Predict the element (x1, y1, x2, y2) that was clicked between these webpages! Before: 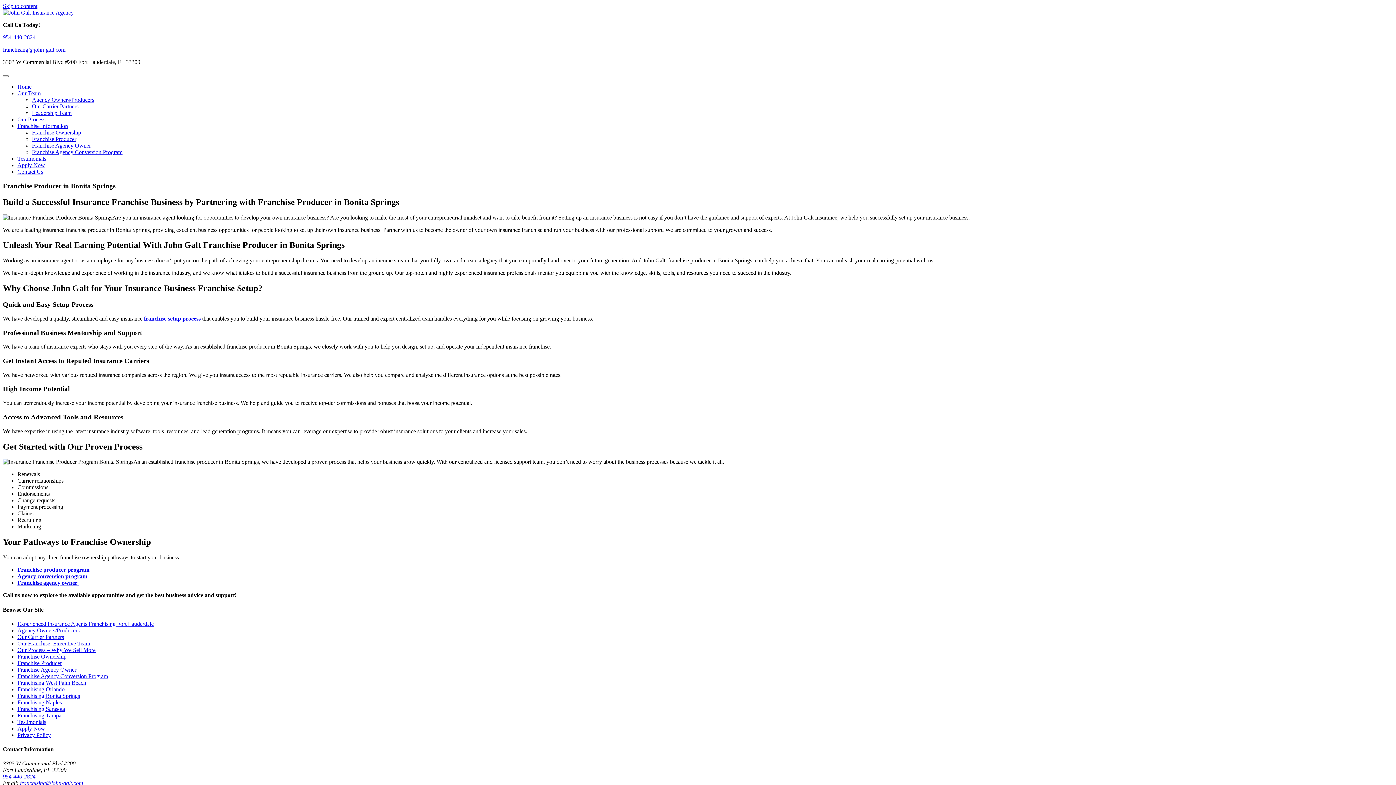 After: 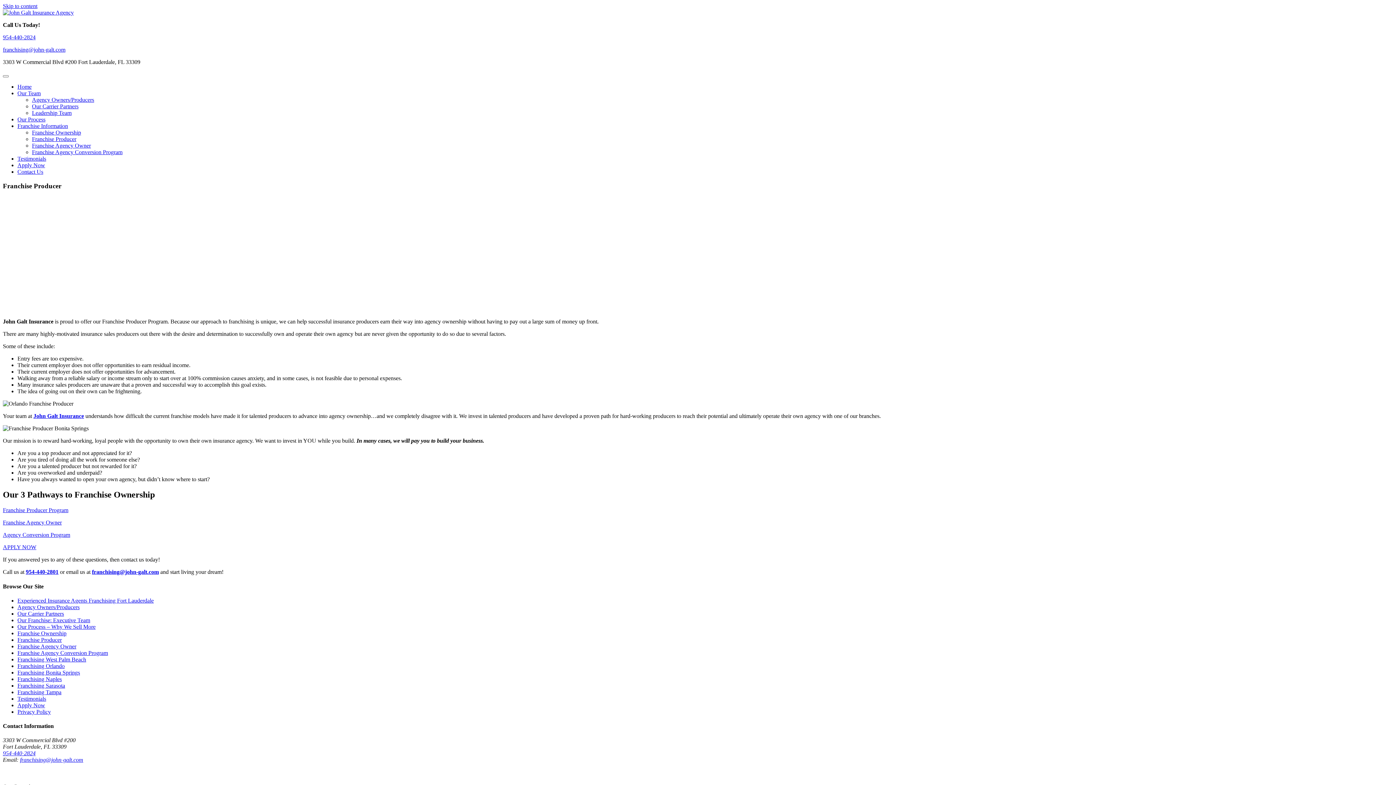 Action: label: Franchise Producer bbox: (32, 136, 76, 142)